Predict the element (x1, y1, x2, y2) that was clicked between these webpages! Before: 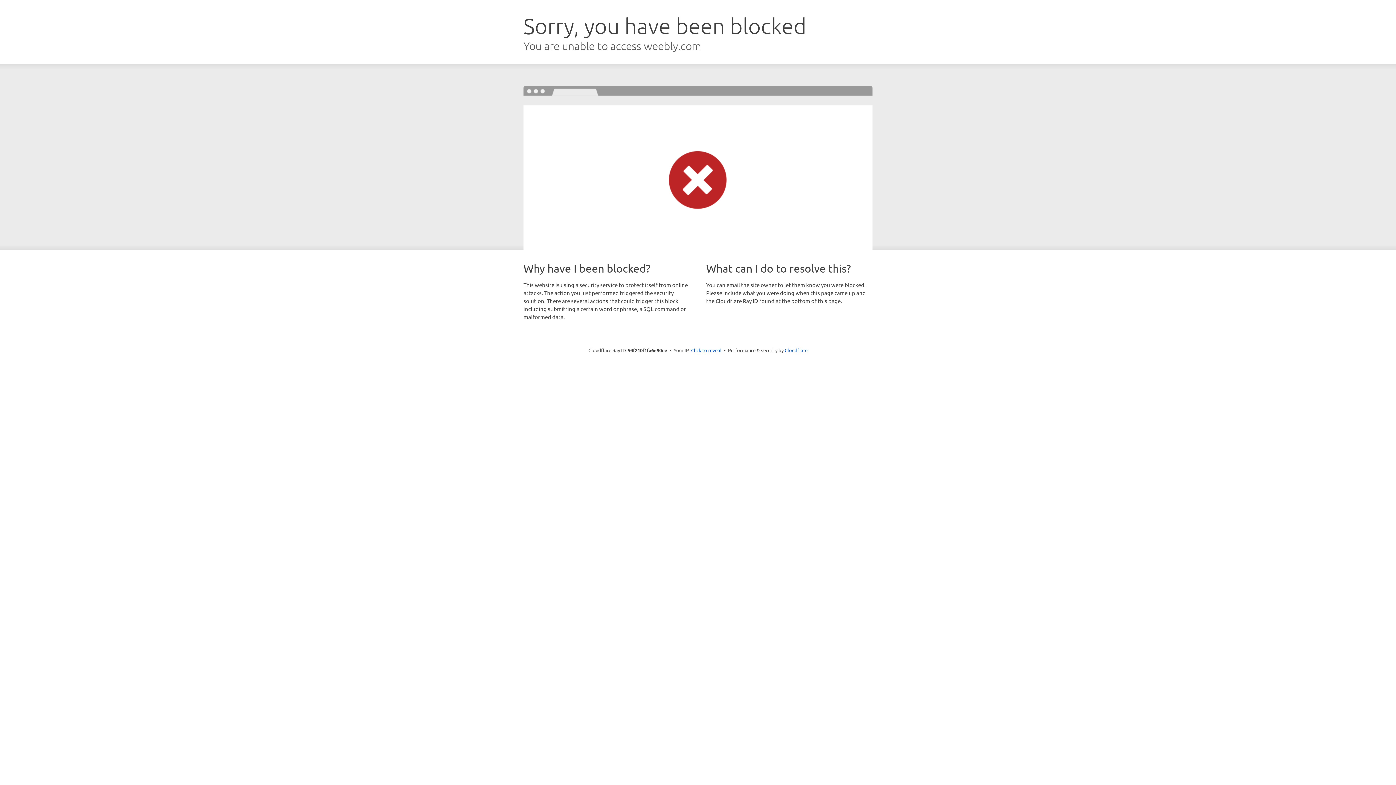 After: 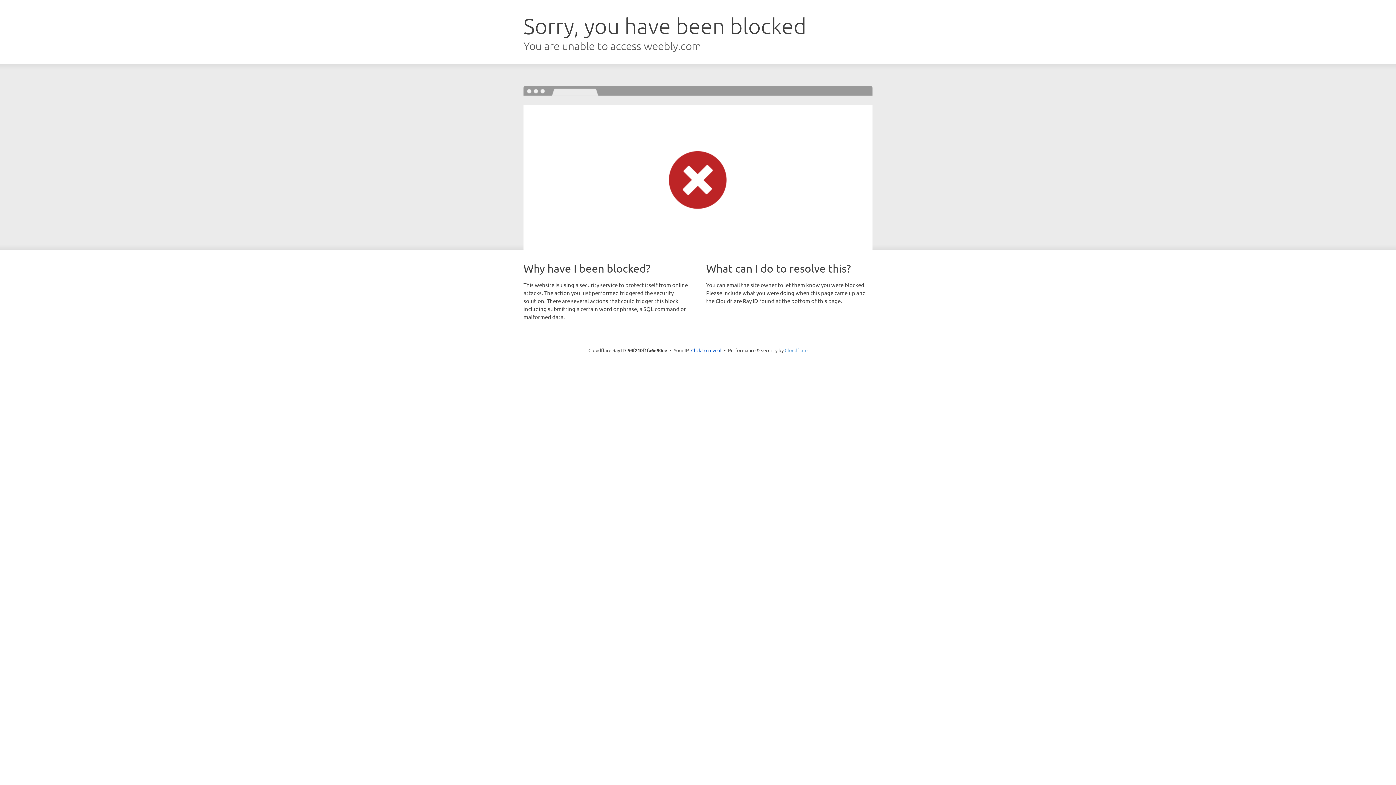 Action: label: Cloudflare bbox: (784, 347, 807, 353)